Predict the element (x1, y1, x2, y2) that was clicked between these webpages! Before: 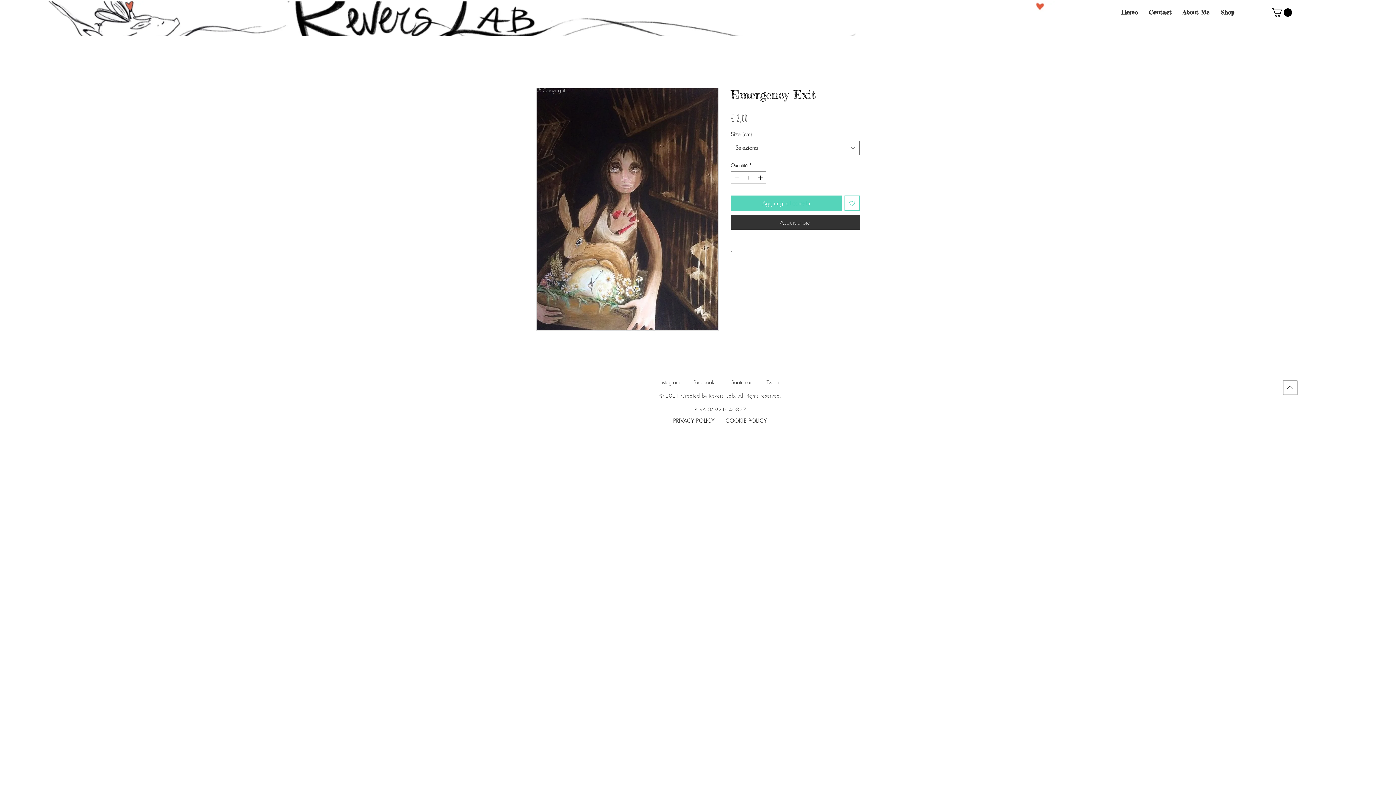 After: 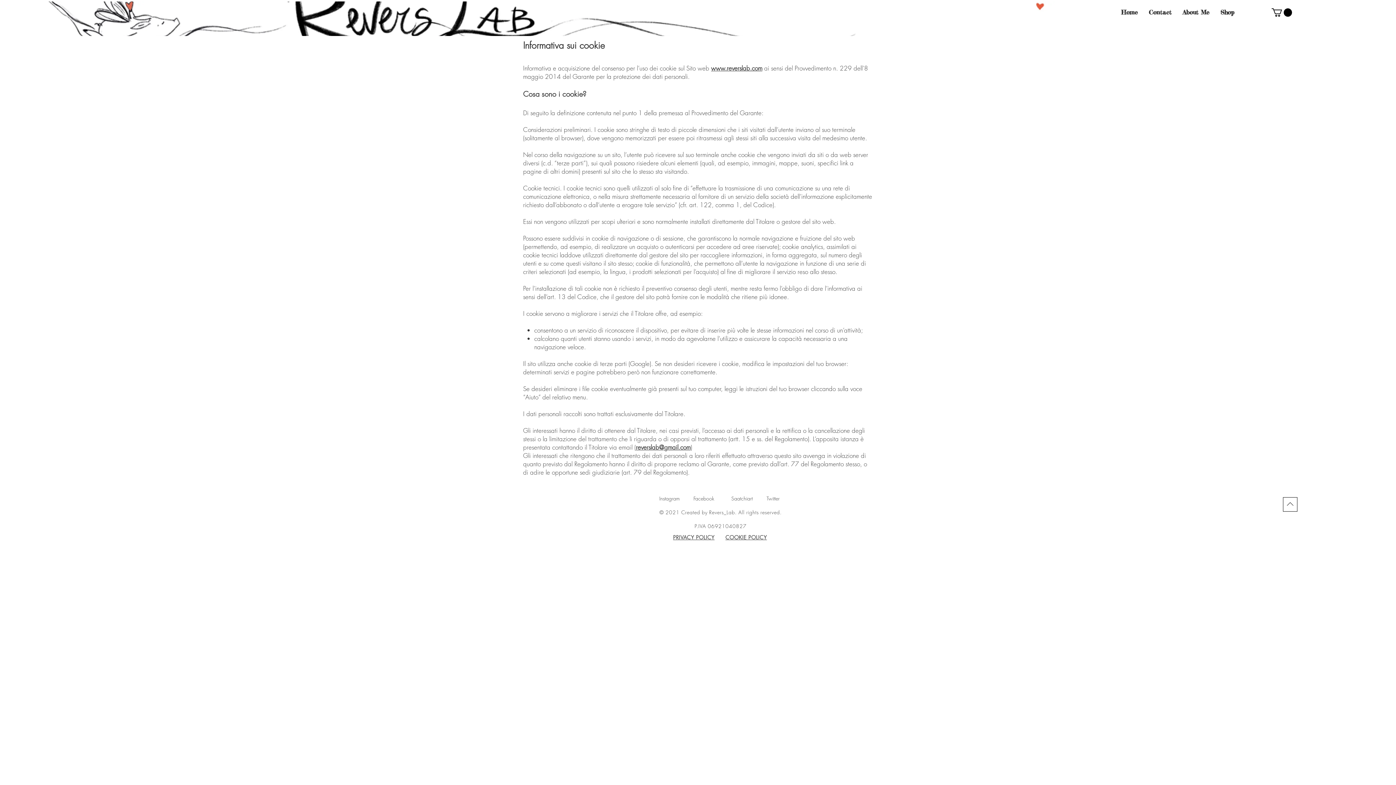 Action: label: COOKIE POLICY bbox: (725, 417, 767, 424)